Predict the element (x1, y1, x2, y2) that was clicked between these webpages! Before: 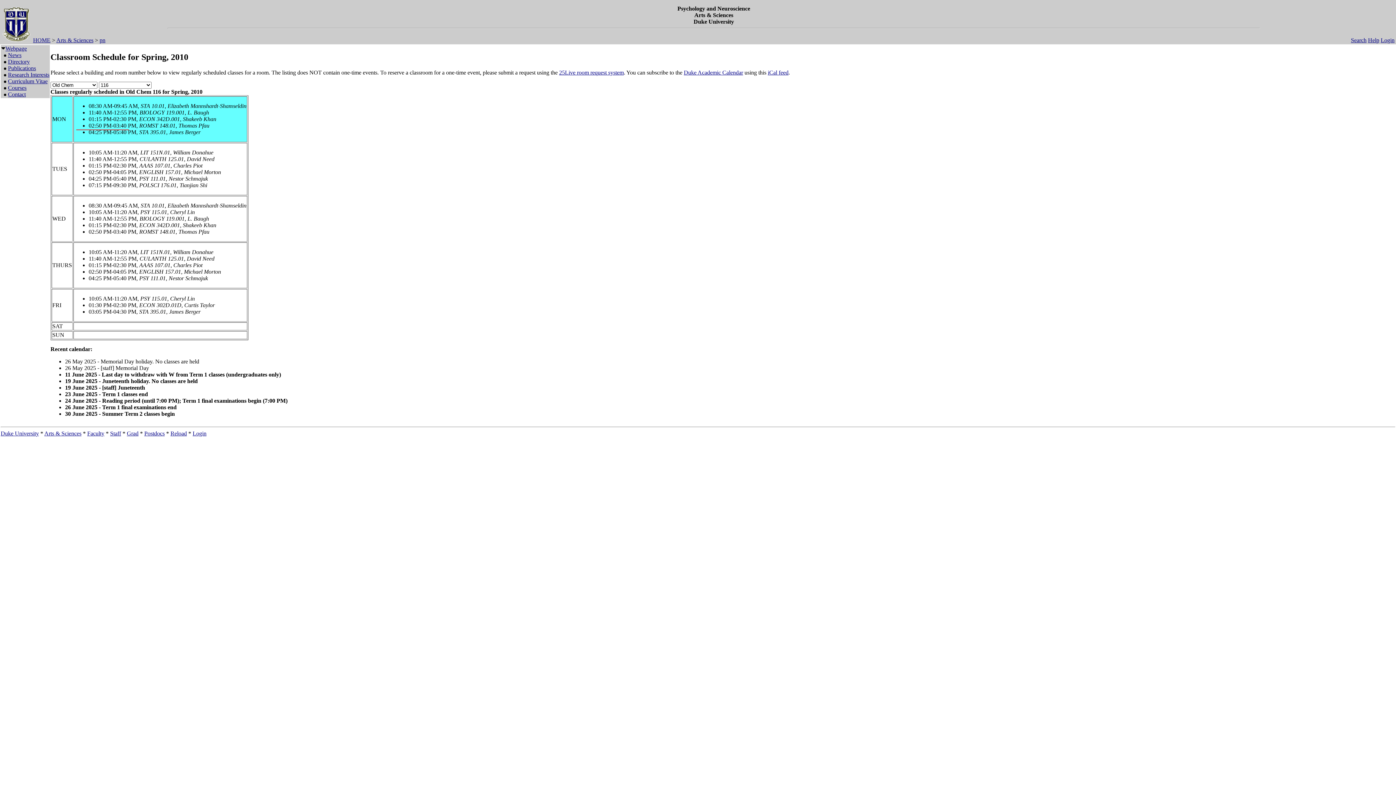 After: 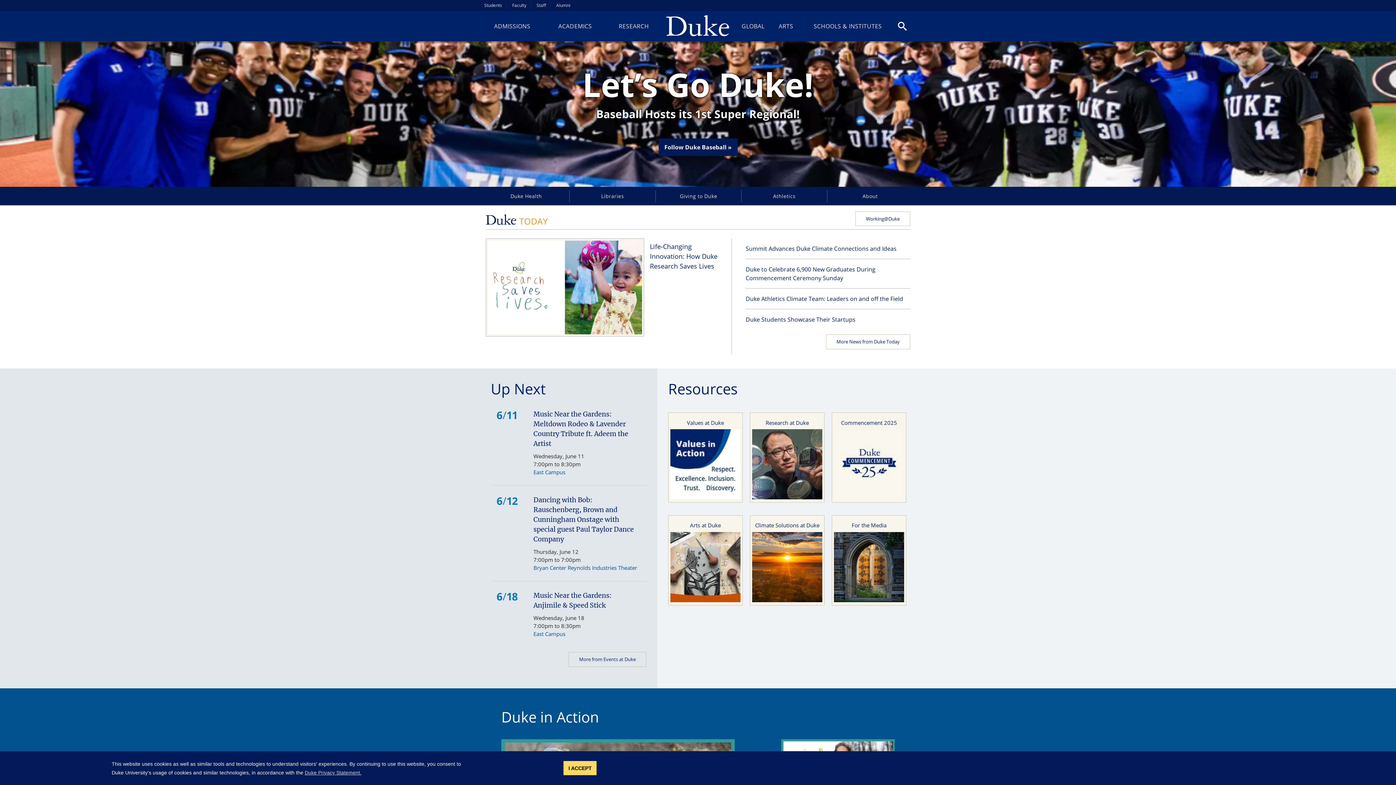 Action: label: Duke University bbox: (0, 430, 38, 436)